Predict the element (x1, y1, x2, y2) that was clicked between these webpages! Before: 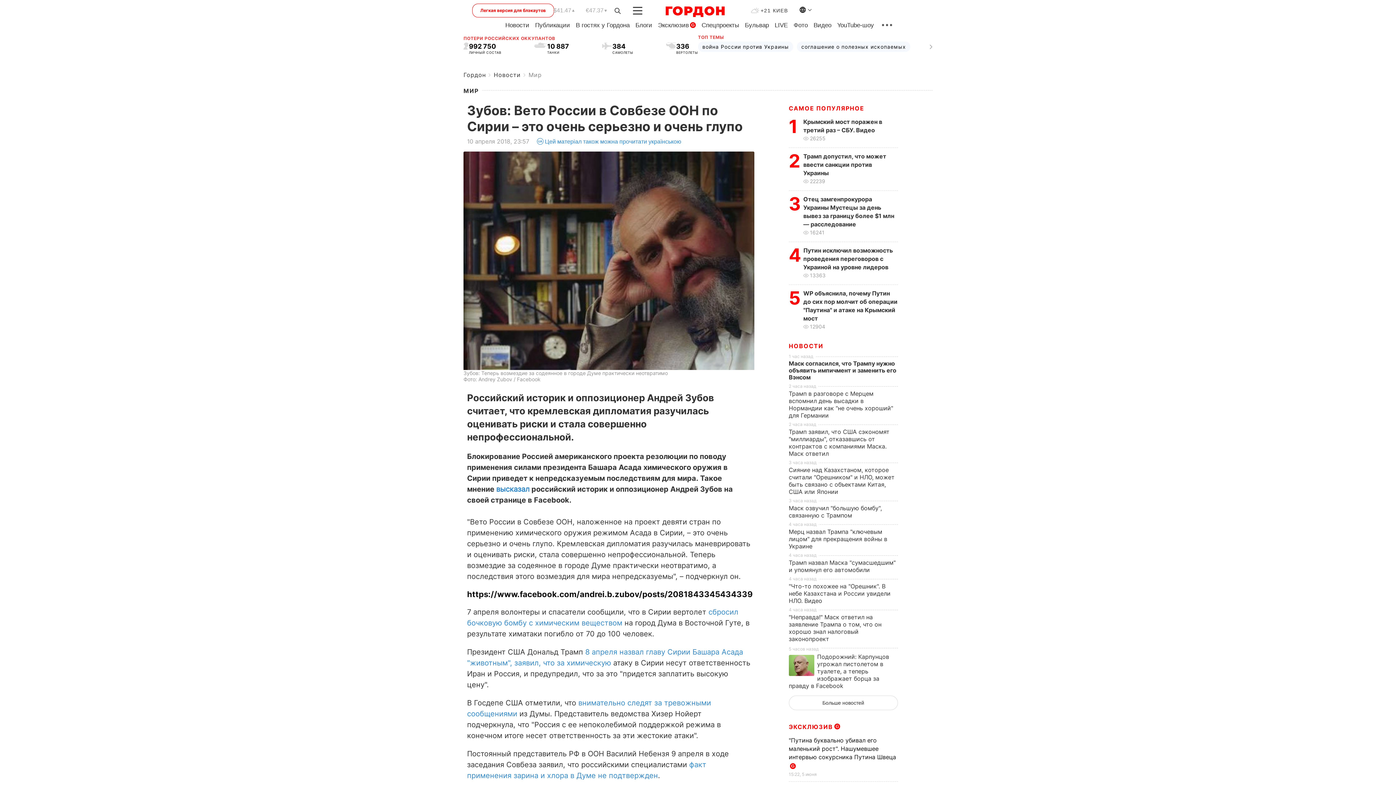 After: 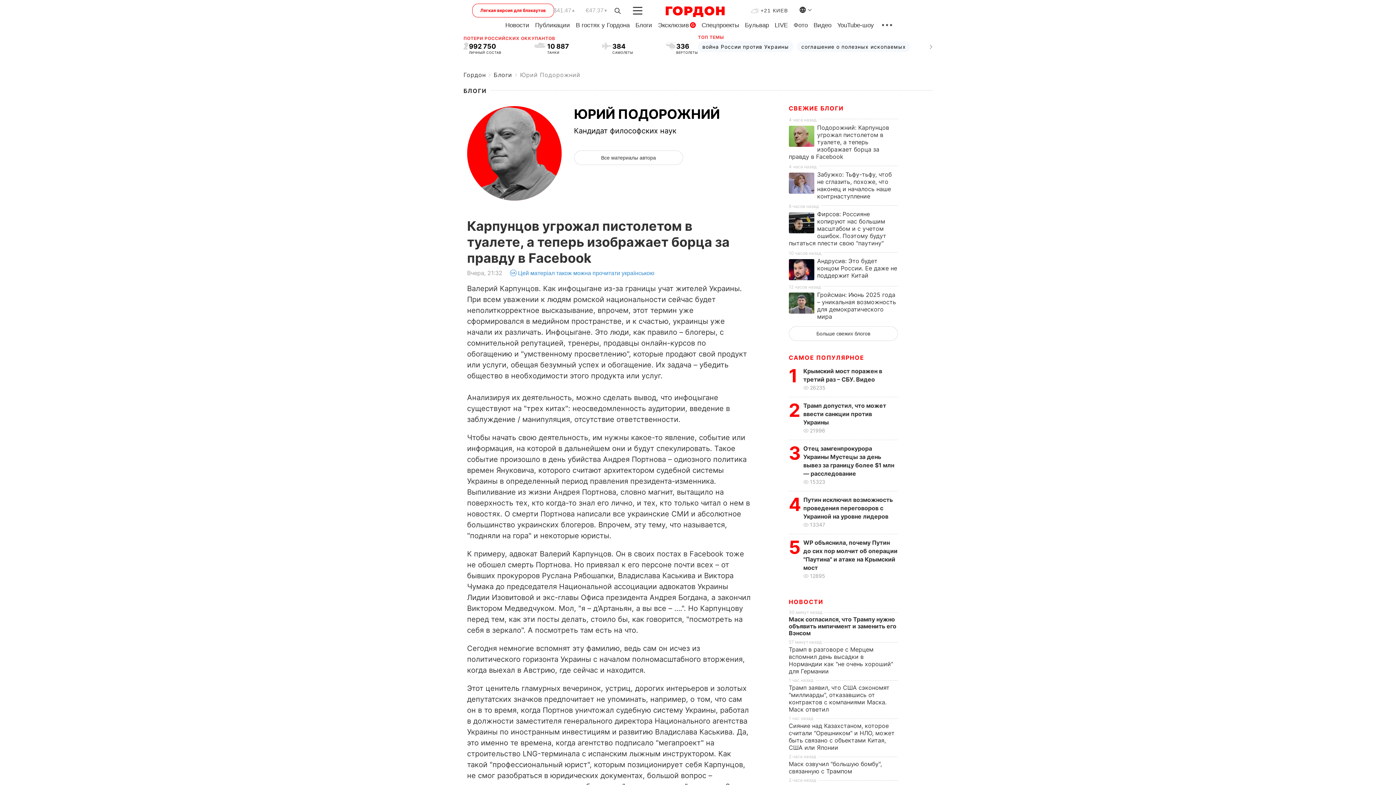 Action: bbox: (789, 653, 817, 676)